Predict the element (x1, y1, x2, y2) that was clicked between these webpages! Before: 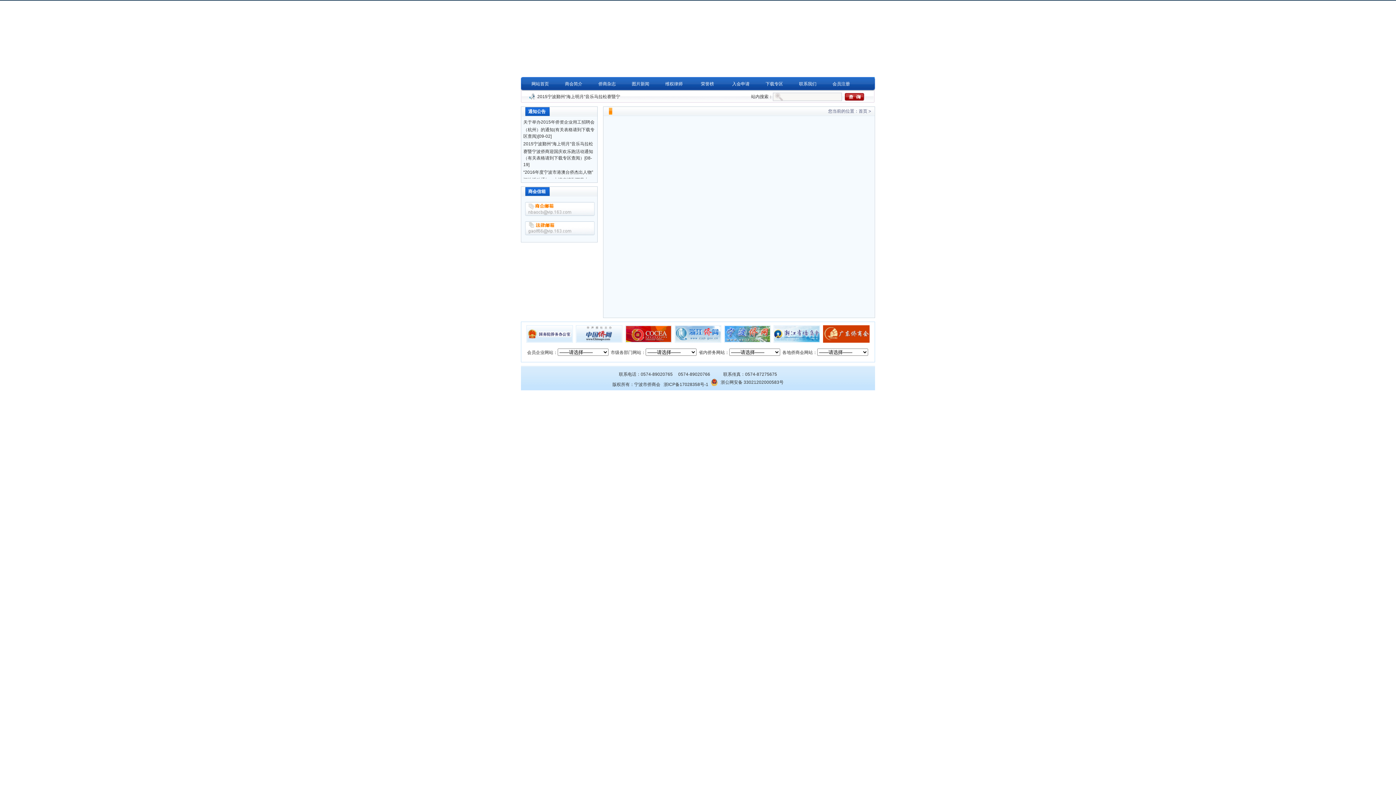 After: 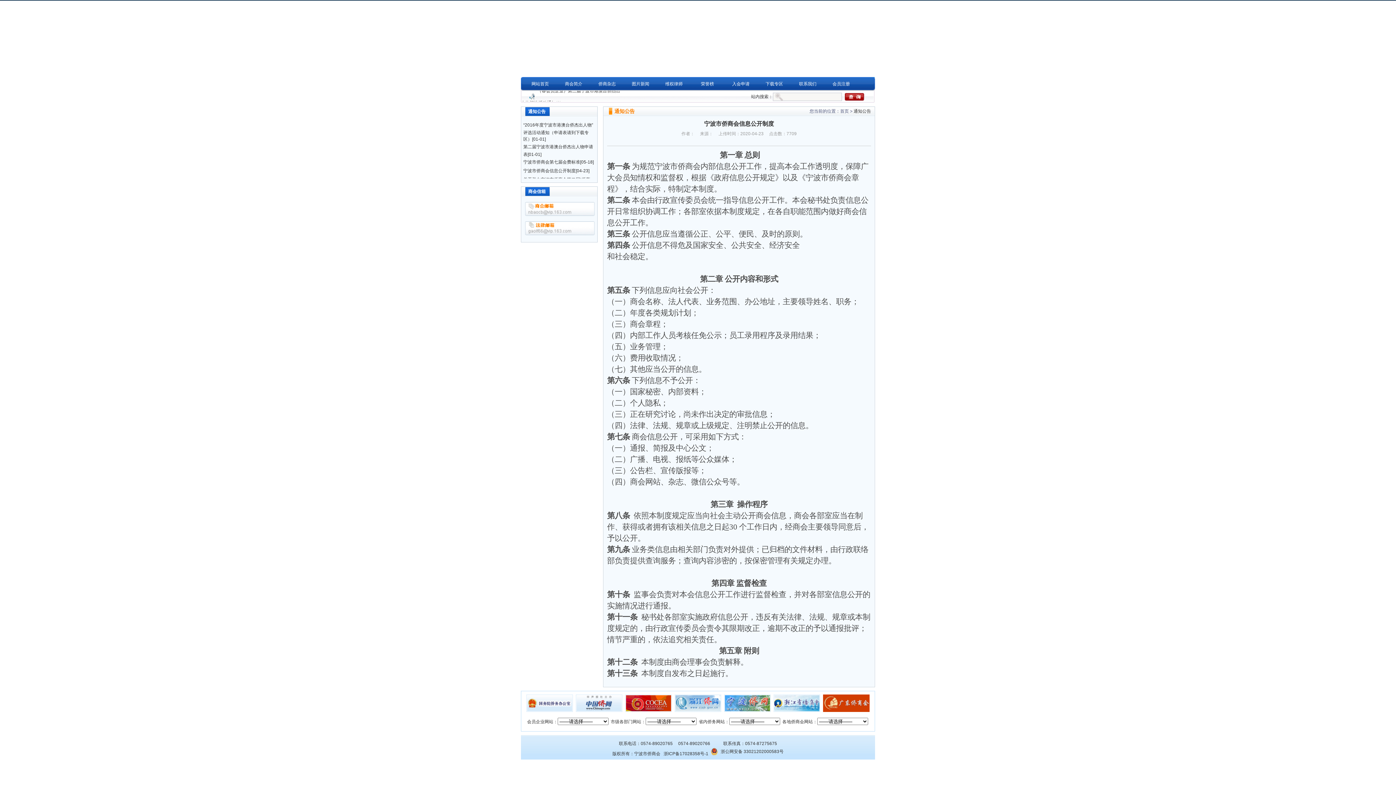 Action: bbox: (523, 118, 575, 123) label: 宁波市侨商会信息公开制度